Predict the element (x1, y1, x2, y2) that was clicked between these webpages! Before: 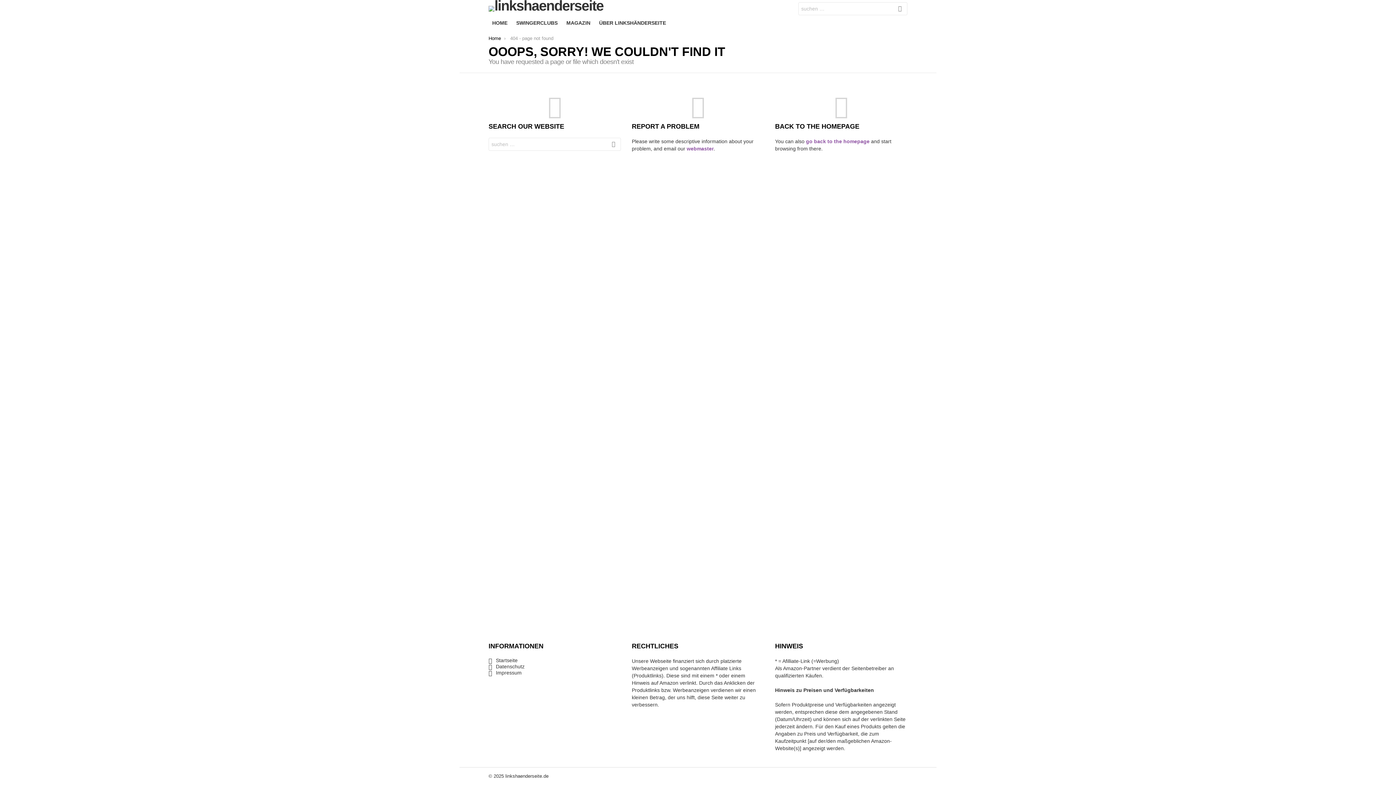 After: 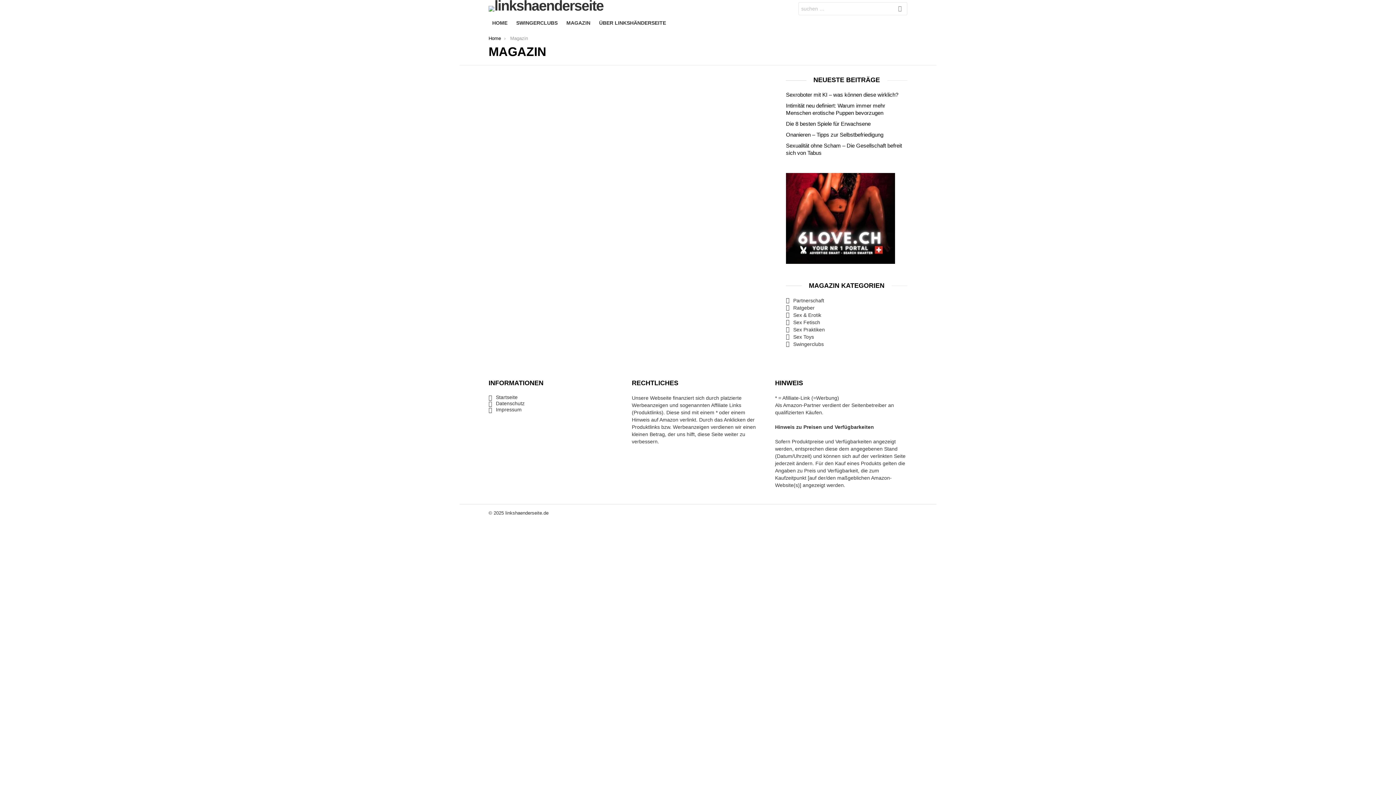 Action: label: MAGAZIN bbox: (562, 17, 594, 28)